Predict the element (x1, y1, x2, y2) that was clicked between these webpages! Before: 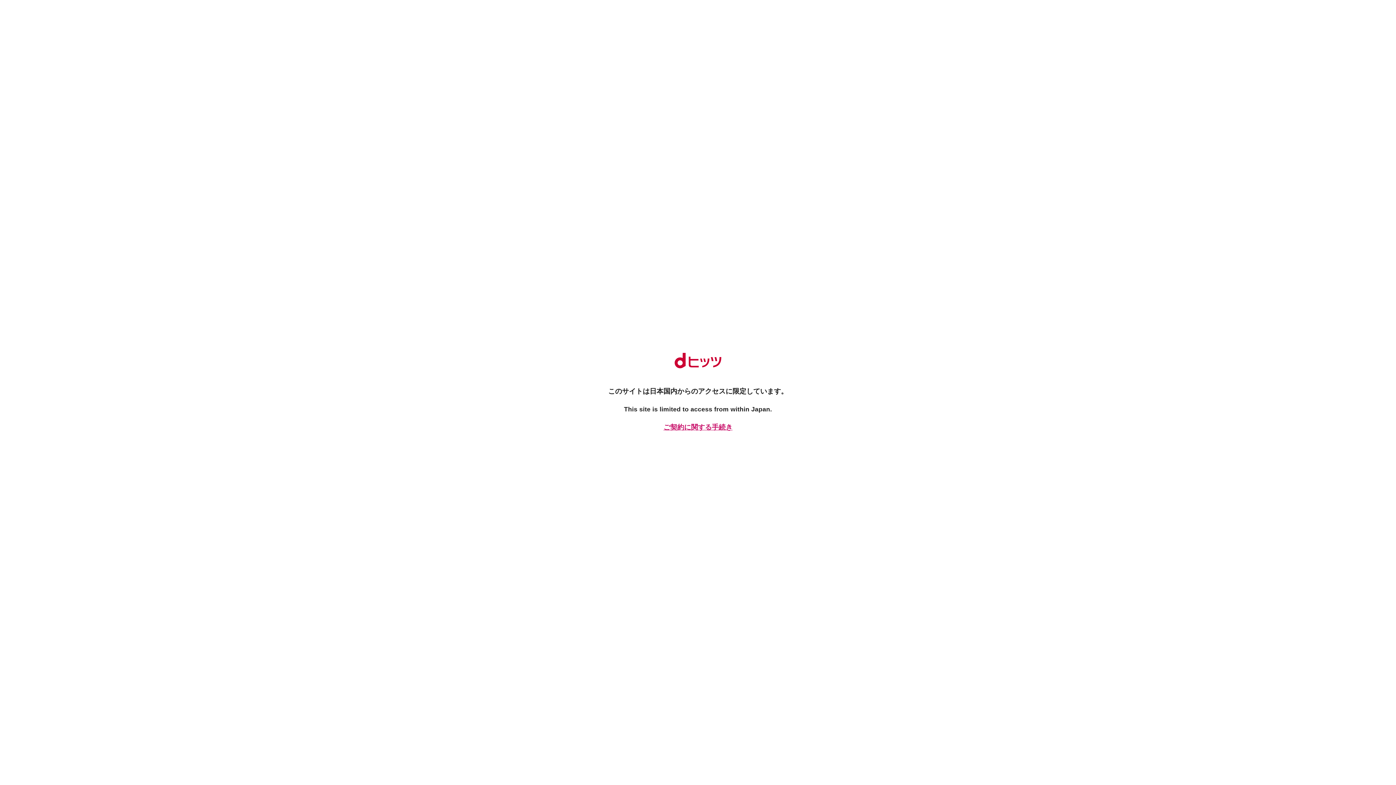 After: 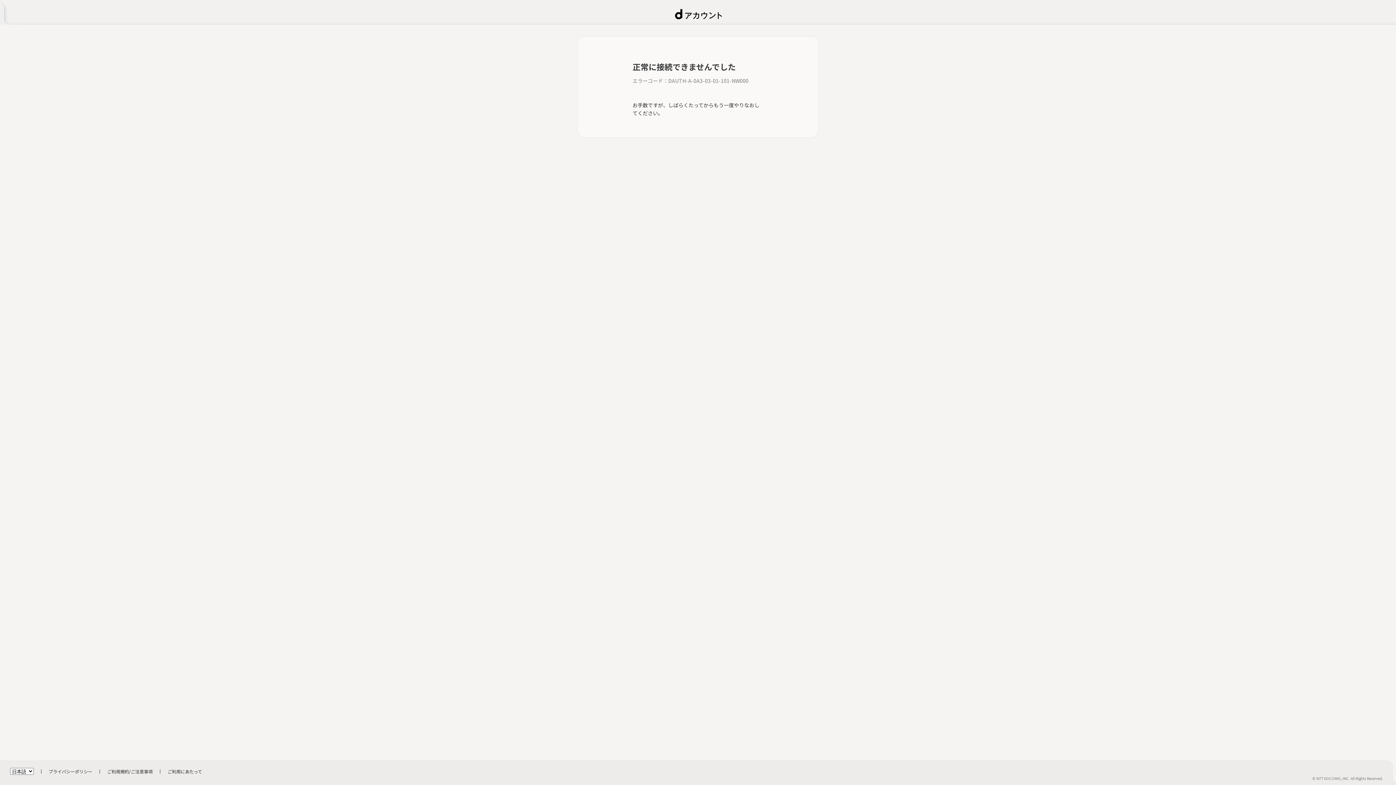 Action: label: ご契約に関する手続き bbox: (661, 422, 734, 432)